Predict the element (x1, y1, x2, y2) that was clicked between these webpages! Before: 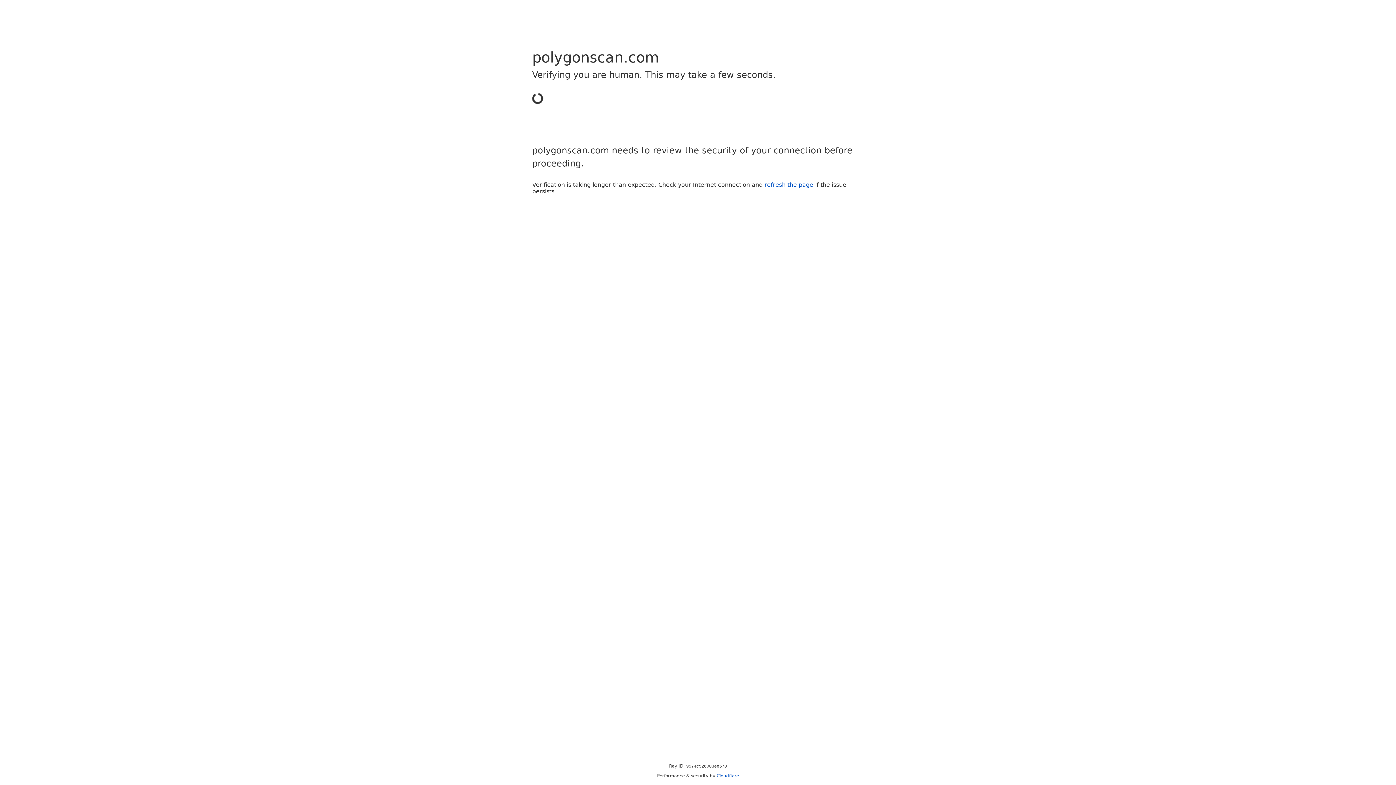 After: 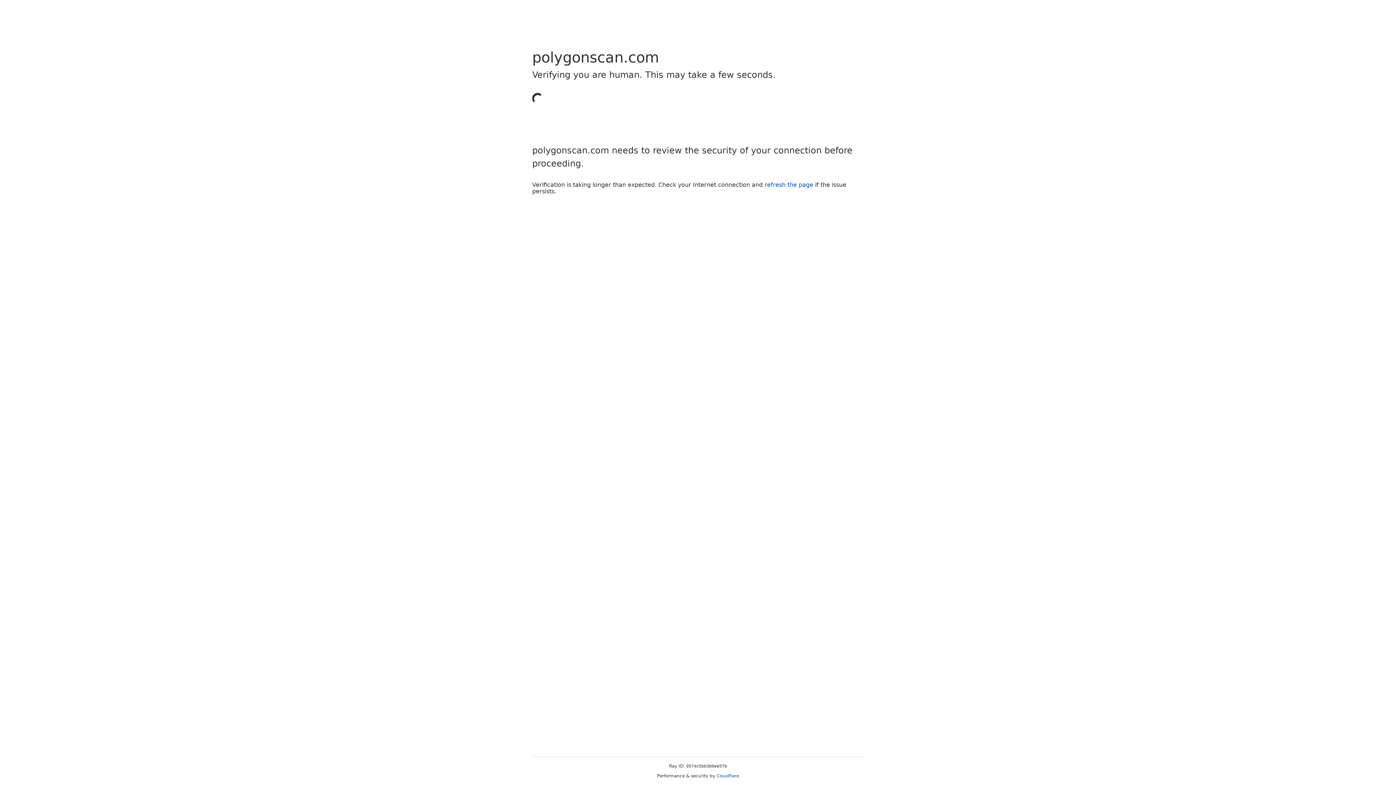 Action: label: Cloudflare bbox: (716, 773, 739, 778)